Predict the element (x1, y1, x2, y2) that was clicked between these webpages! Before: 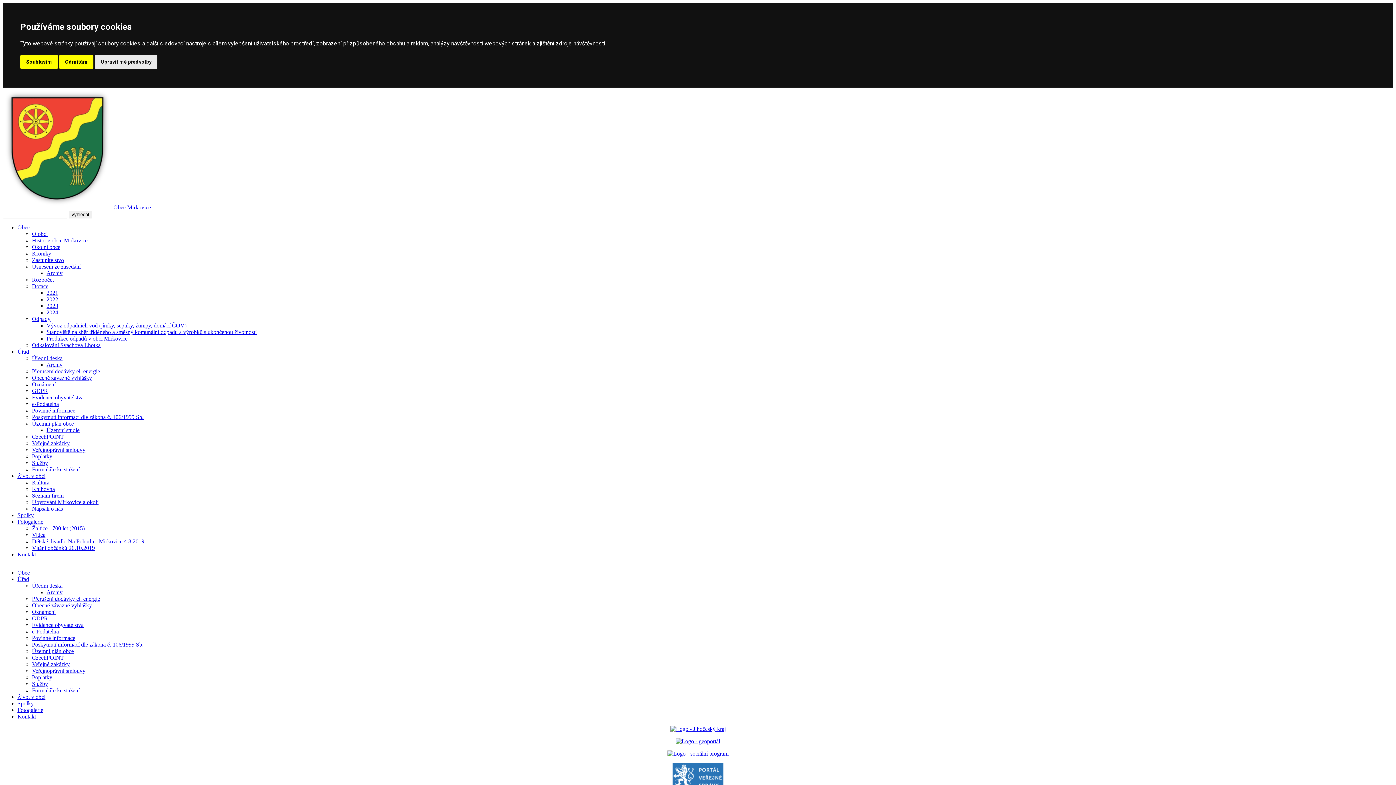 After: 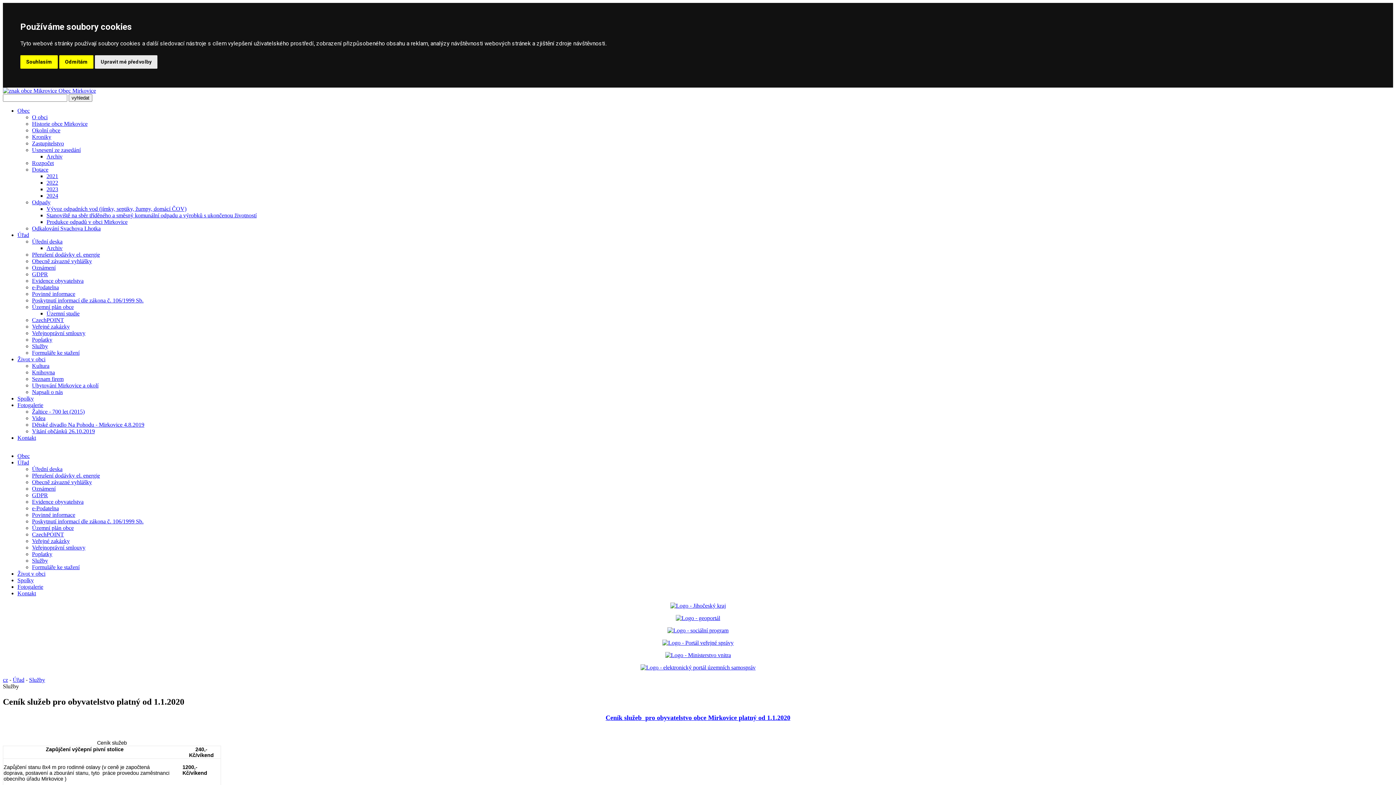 Action: bbox: (32, 460, 48, 466) label: Služby